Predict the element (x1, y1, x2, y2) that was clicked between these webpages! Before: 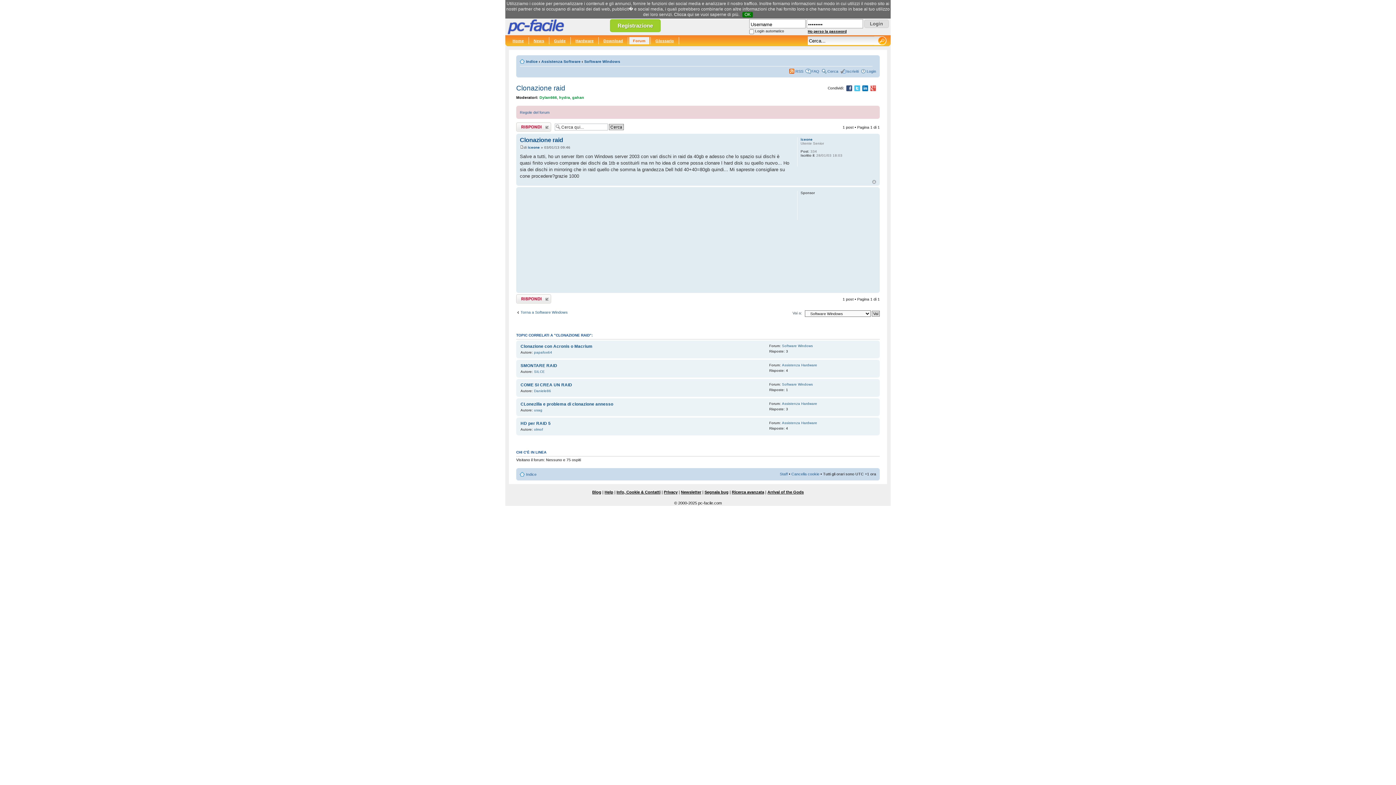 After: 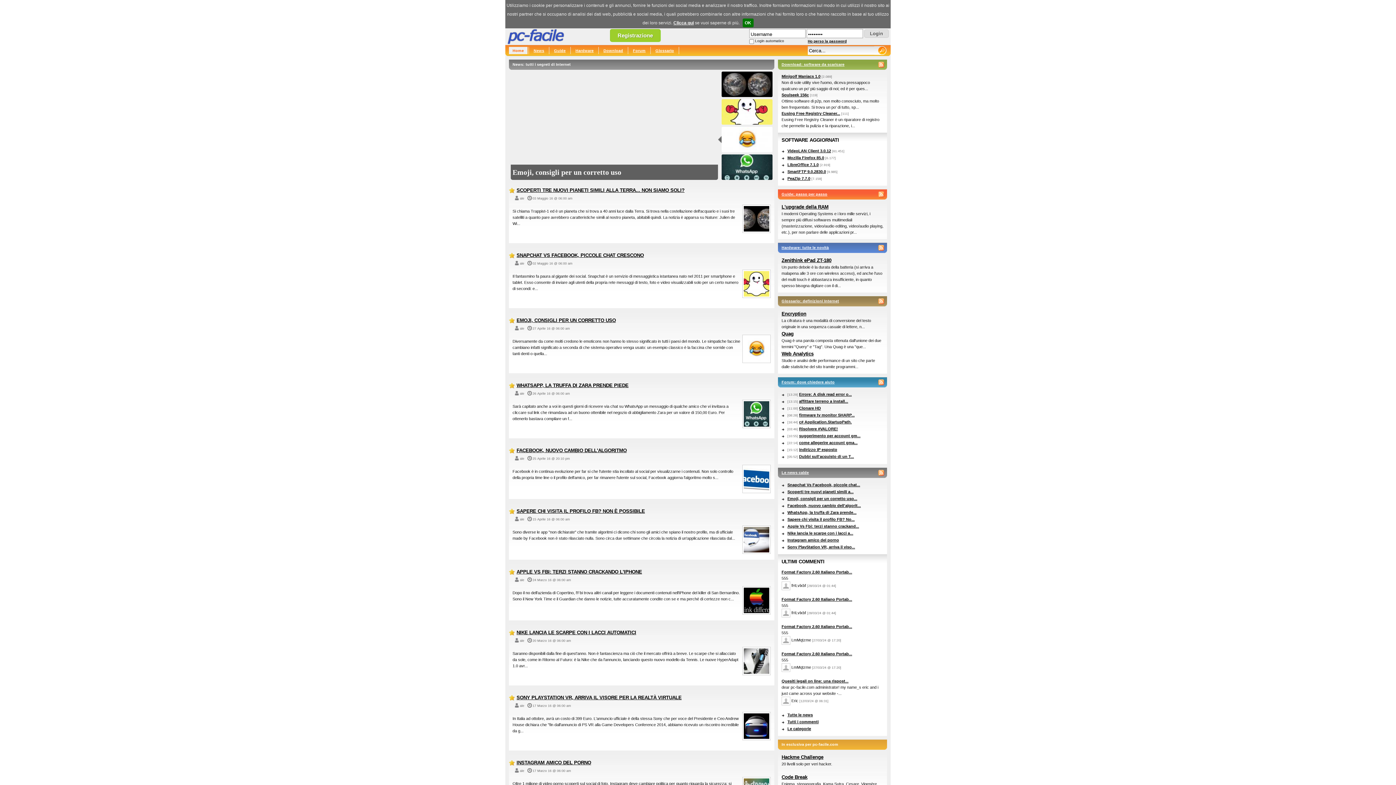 Action: label: Home bbox: (509, 35, 527, 46)